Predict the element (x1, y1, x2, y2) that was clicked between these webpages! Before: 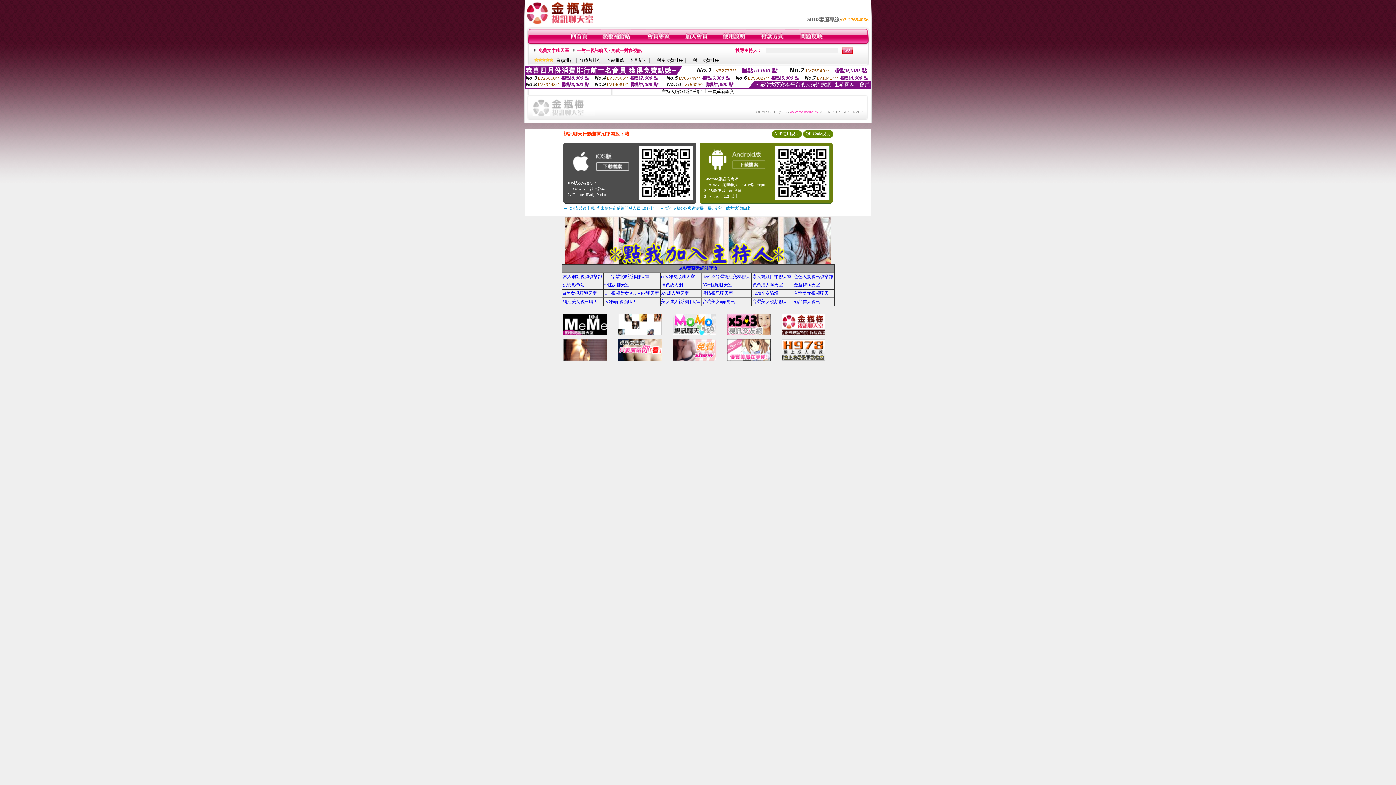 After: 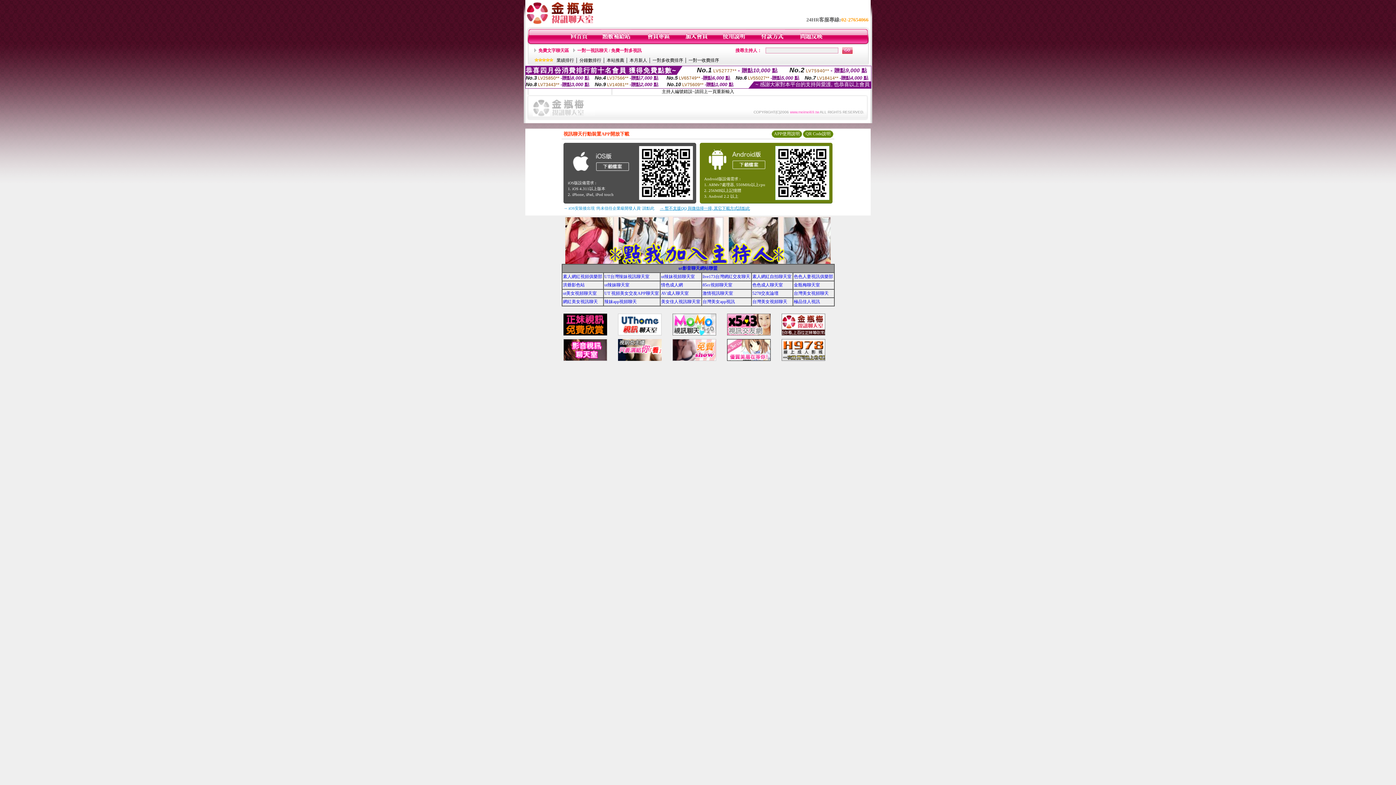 Action: bbox: (660, 206, 750, 210) label: → 暫不支援QQ 與微信掃一掃, 其它下載方式請點此